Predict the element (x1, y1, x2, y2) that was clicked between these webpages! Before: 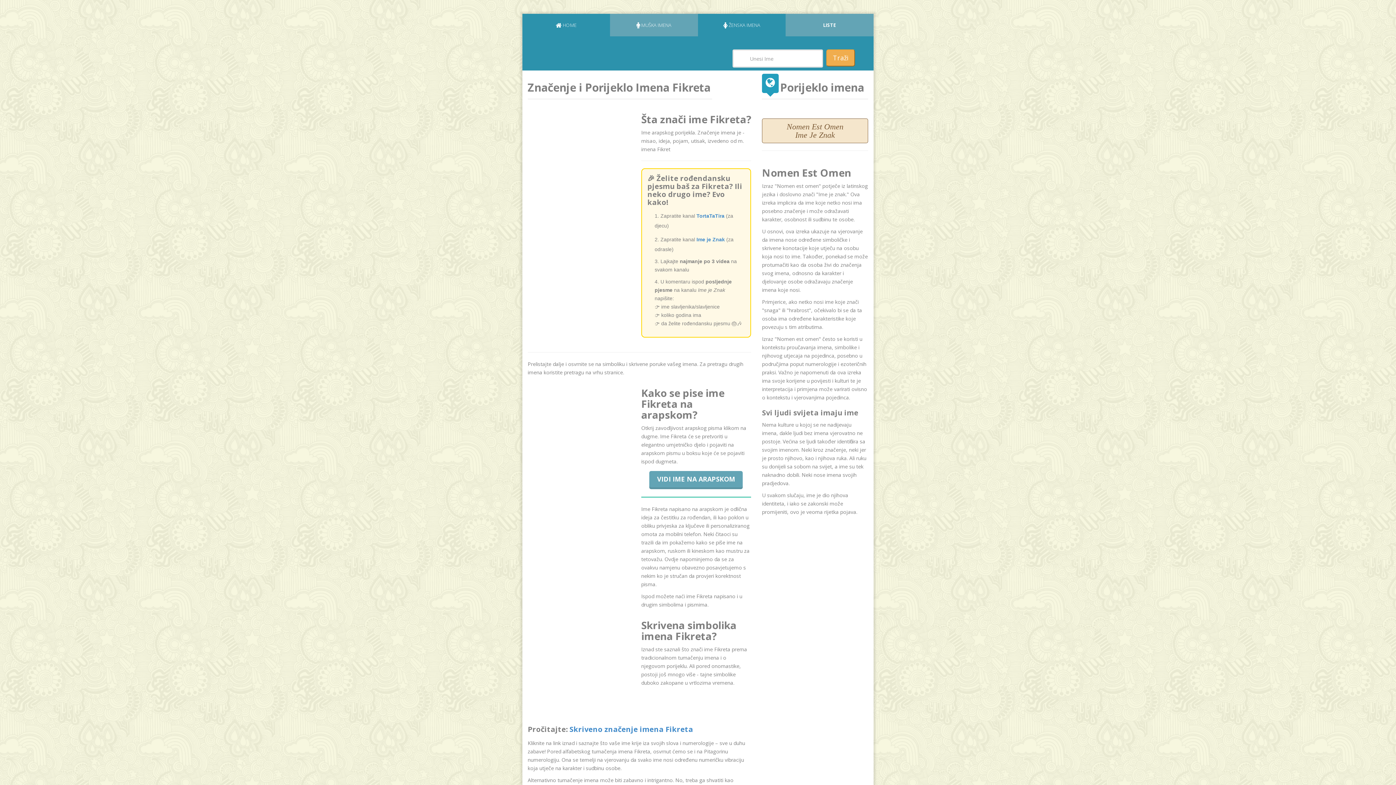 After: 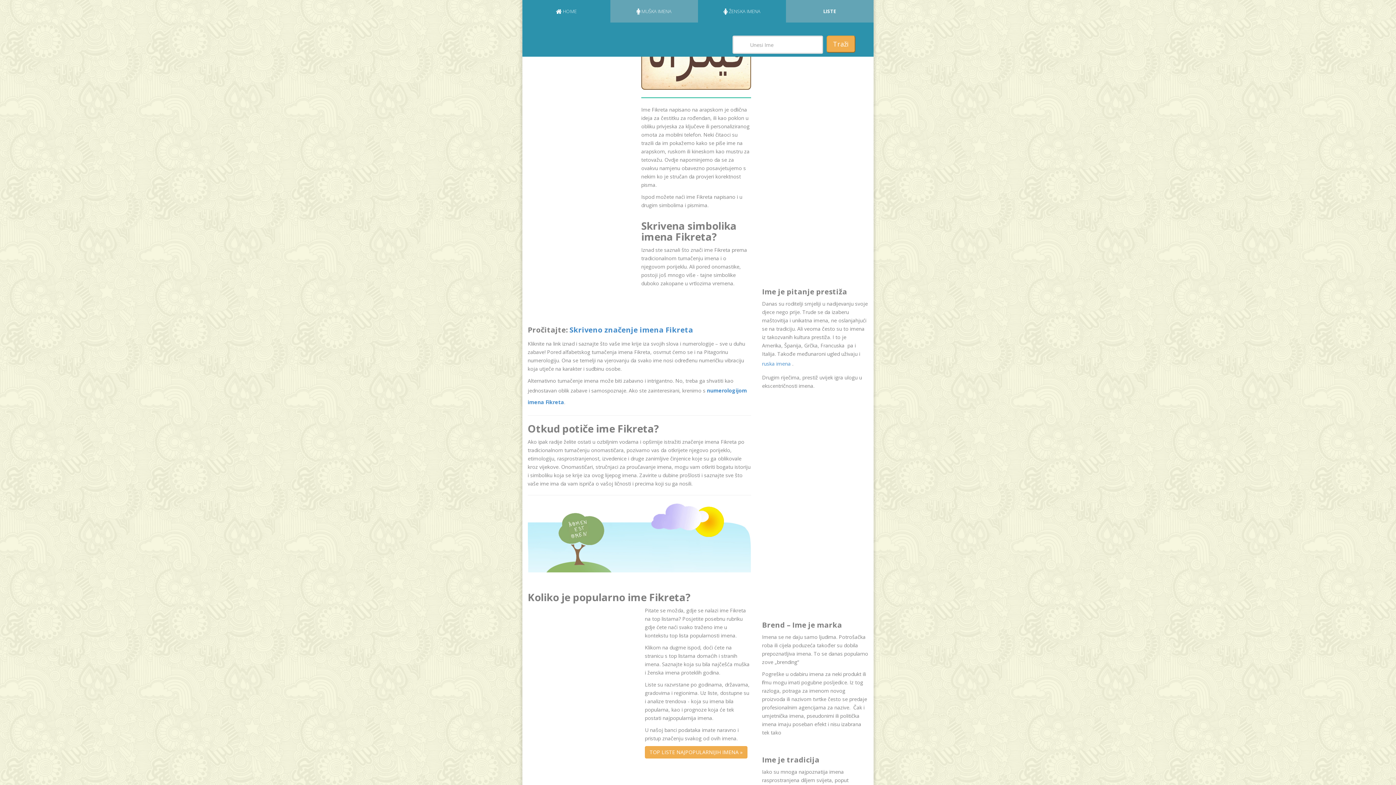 Action: bbox: (649, 471, 743, 487) label: VIDI IME NA ARAPSKOM